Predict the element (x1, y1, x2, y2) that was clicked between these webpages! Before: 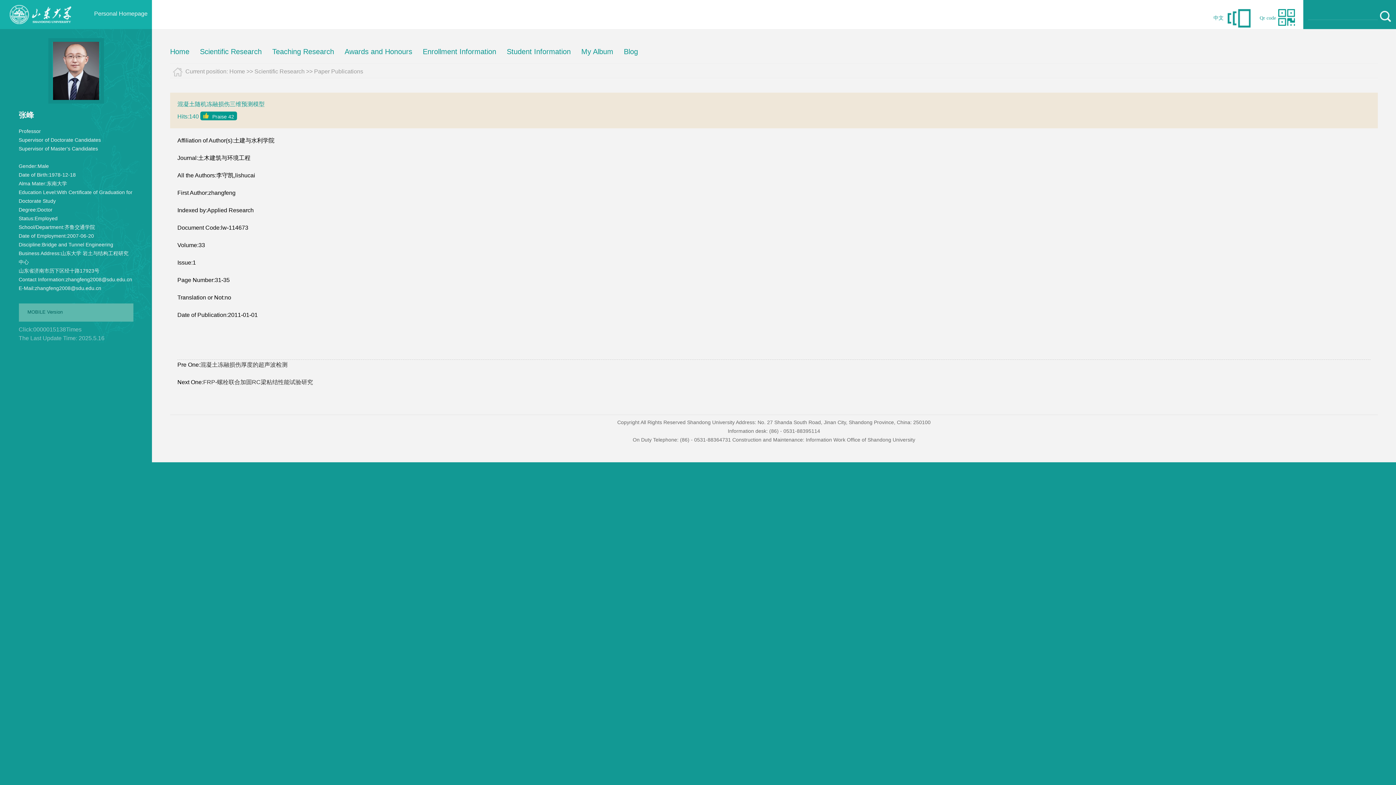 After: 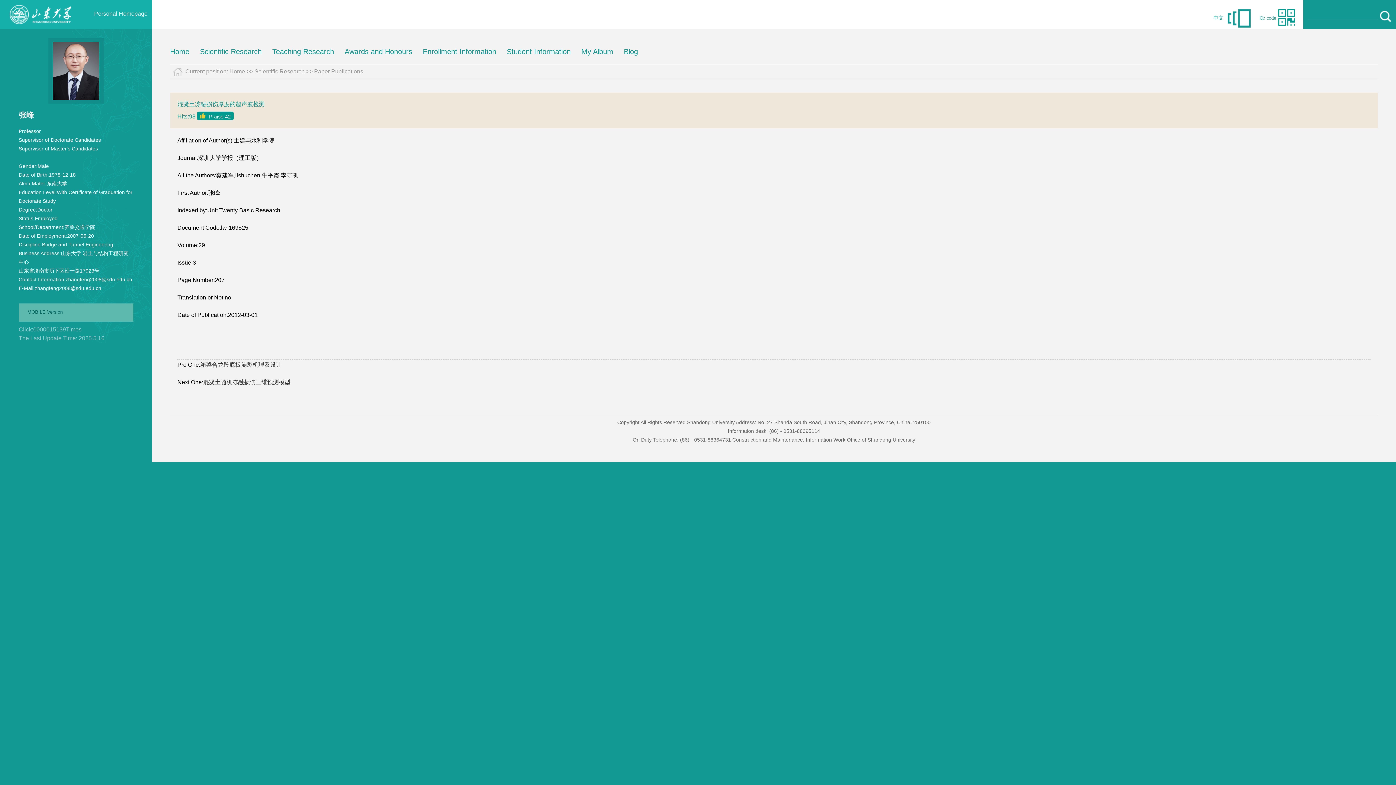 Action: bbox: (177, 360, 1370, 377) label: Pre One:混凝土冻融损伤厚度的超声波检测